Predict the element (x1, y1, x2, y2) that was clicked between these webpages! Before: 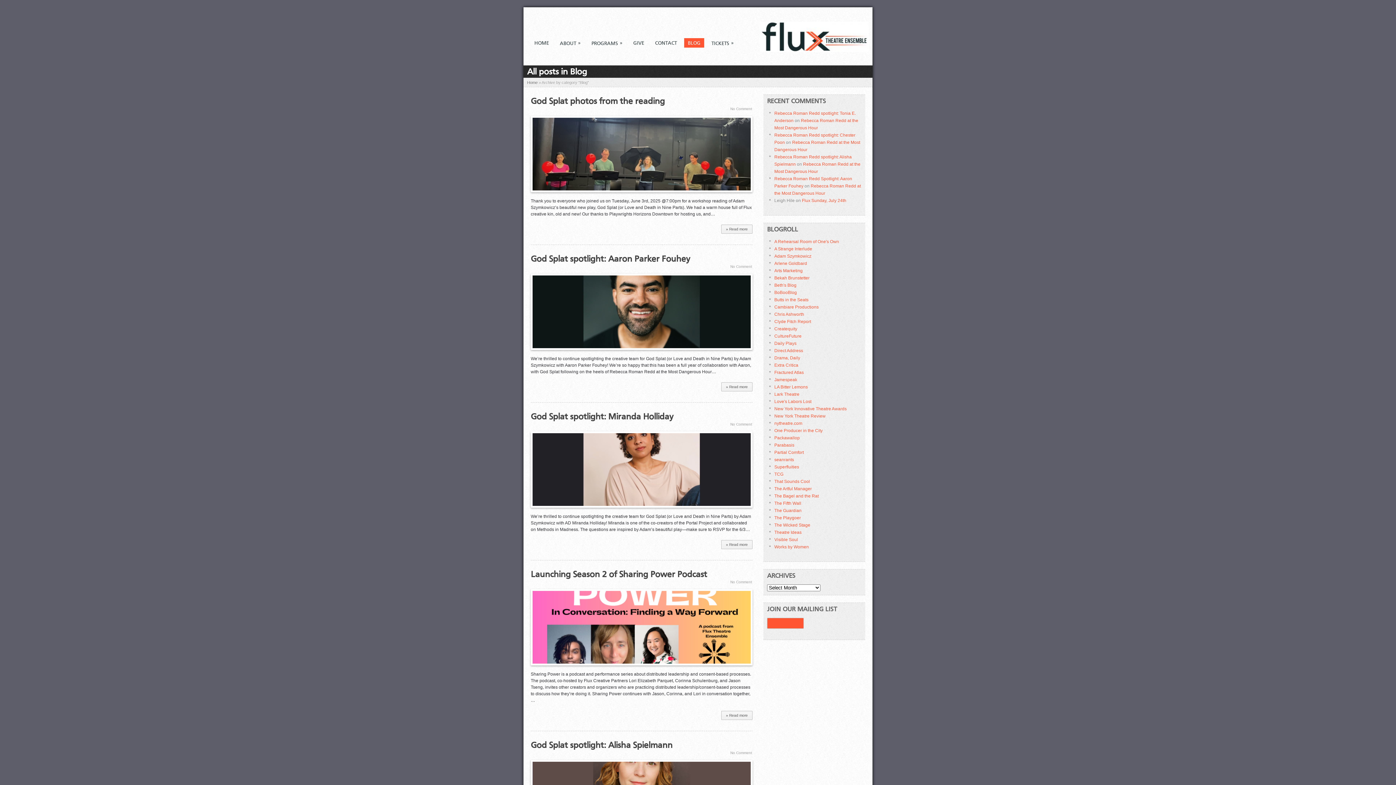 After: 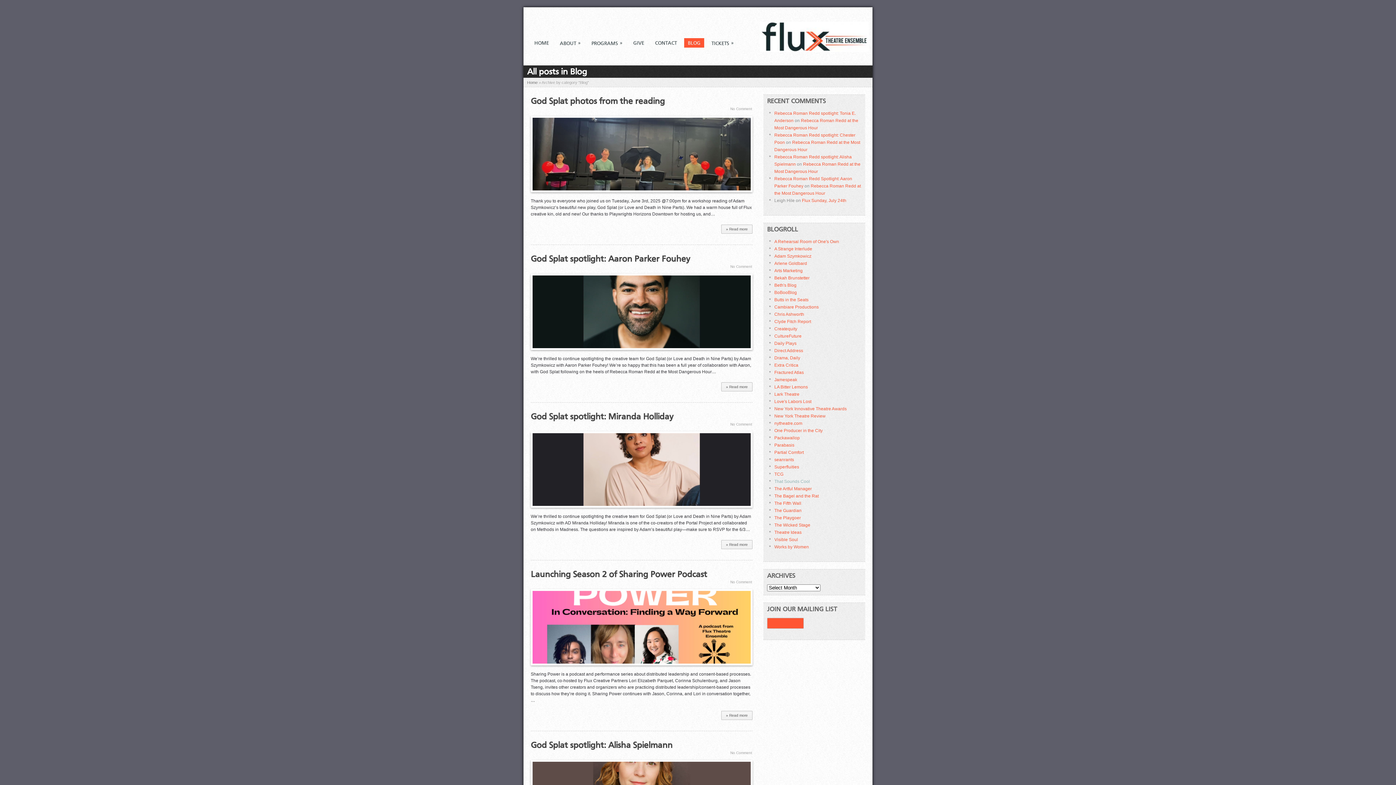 Action: label: That Sounds Cool bbox: (774, 479, 810, 484)